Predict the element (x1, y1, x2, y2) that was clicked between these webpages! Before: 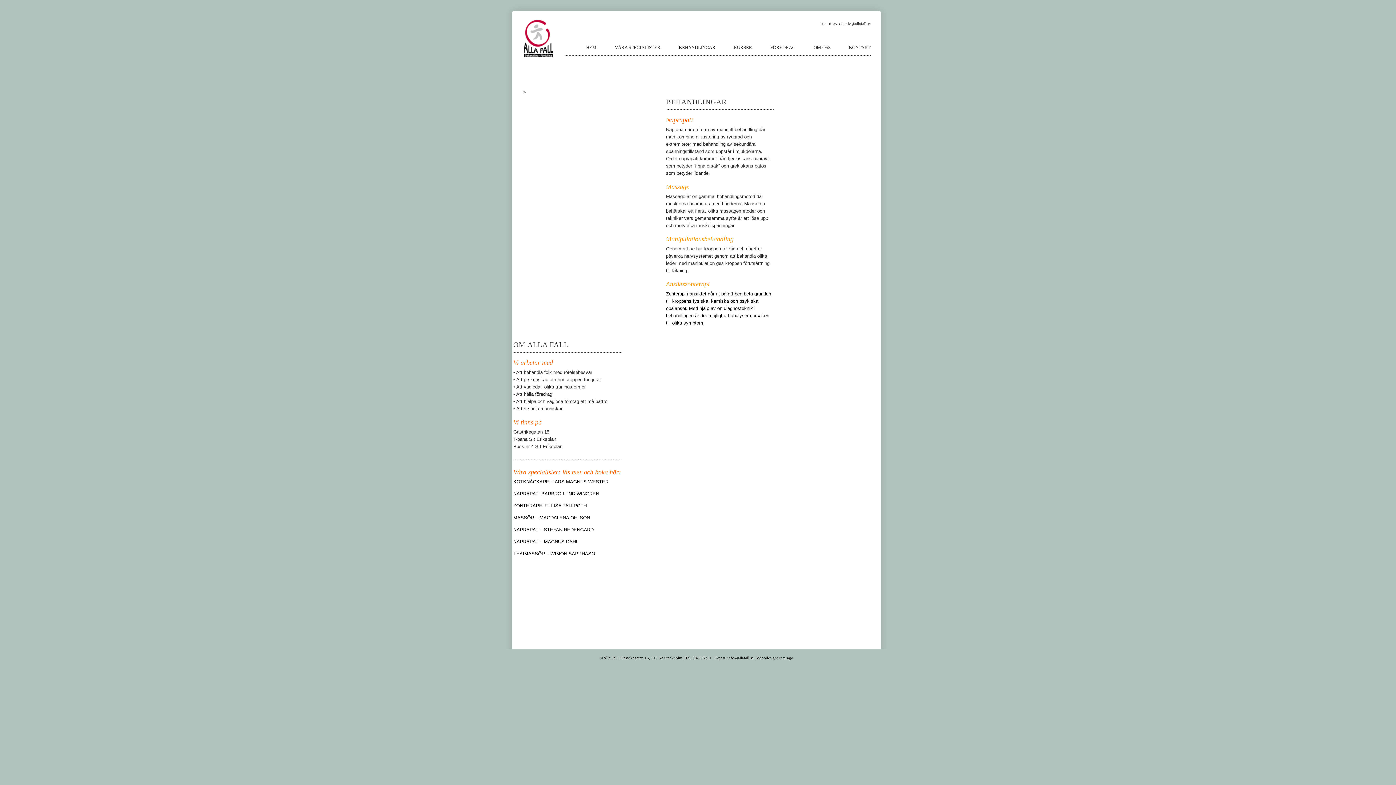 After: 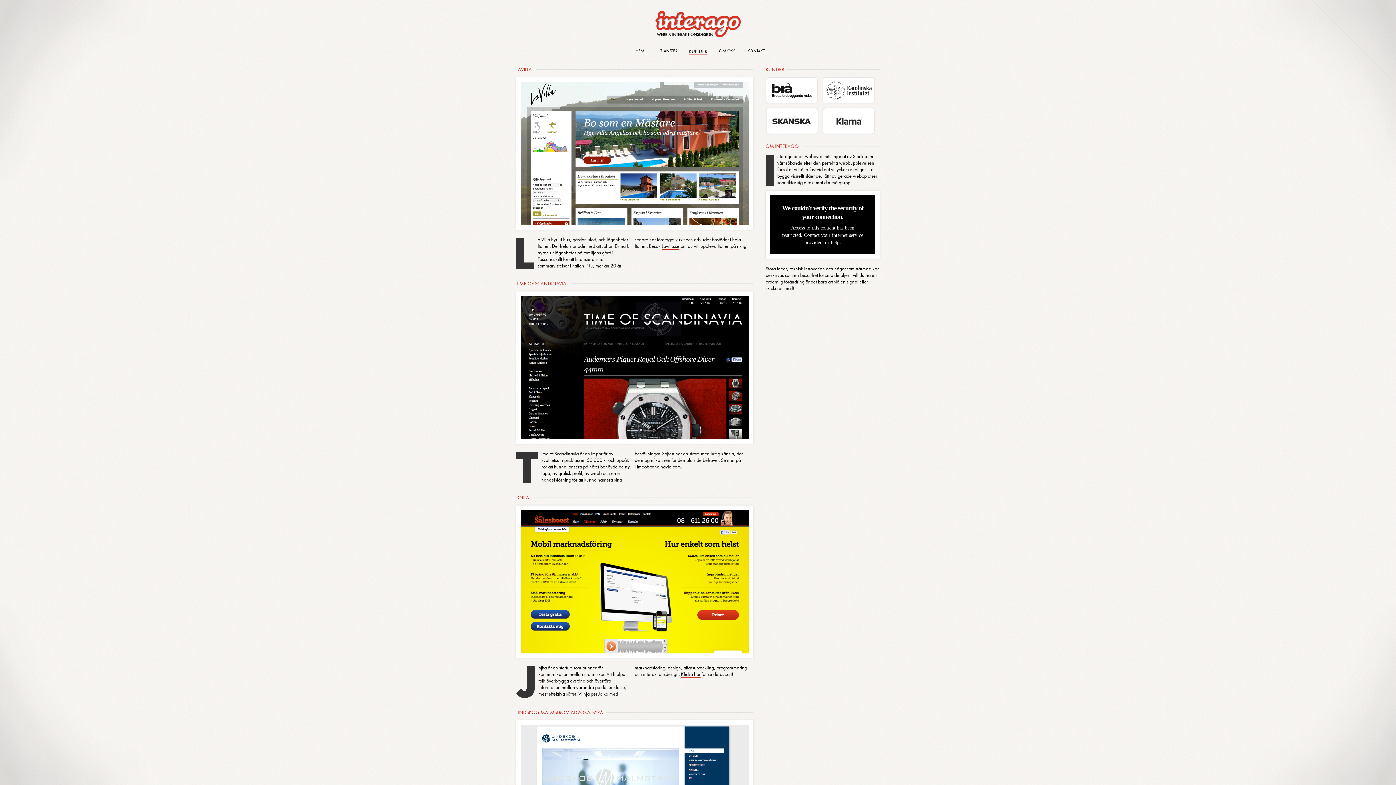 Action: label: Interago bbox: (779, 656, 793, 660)